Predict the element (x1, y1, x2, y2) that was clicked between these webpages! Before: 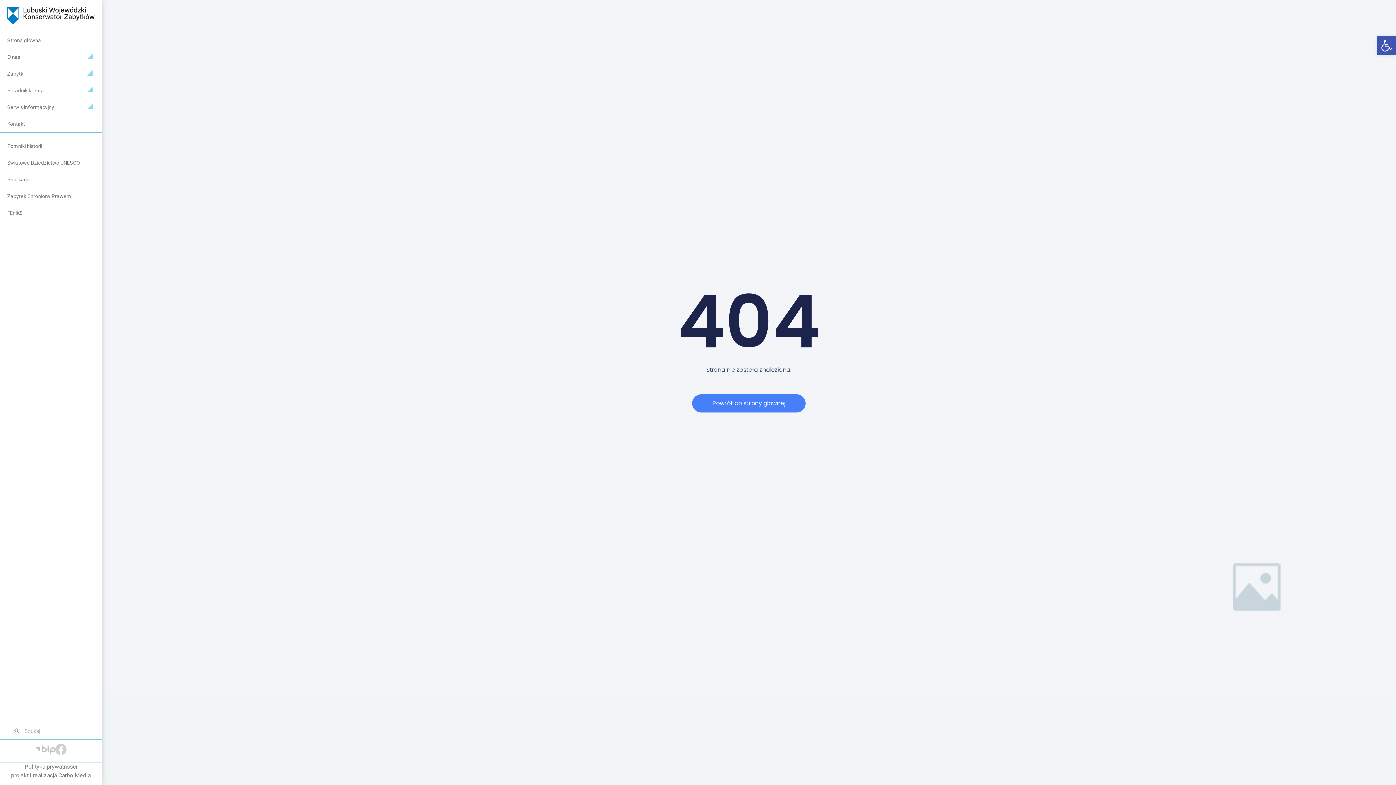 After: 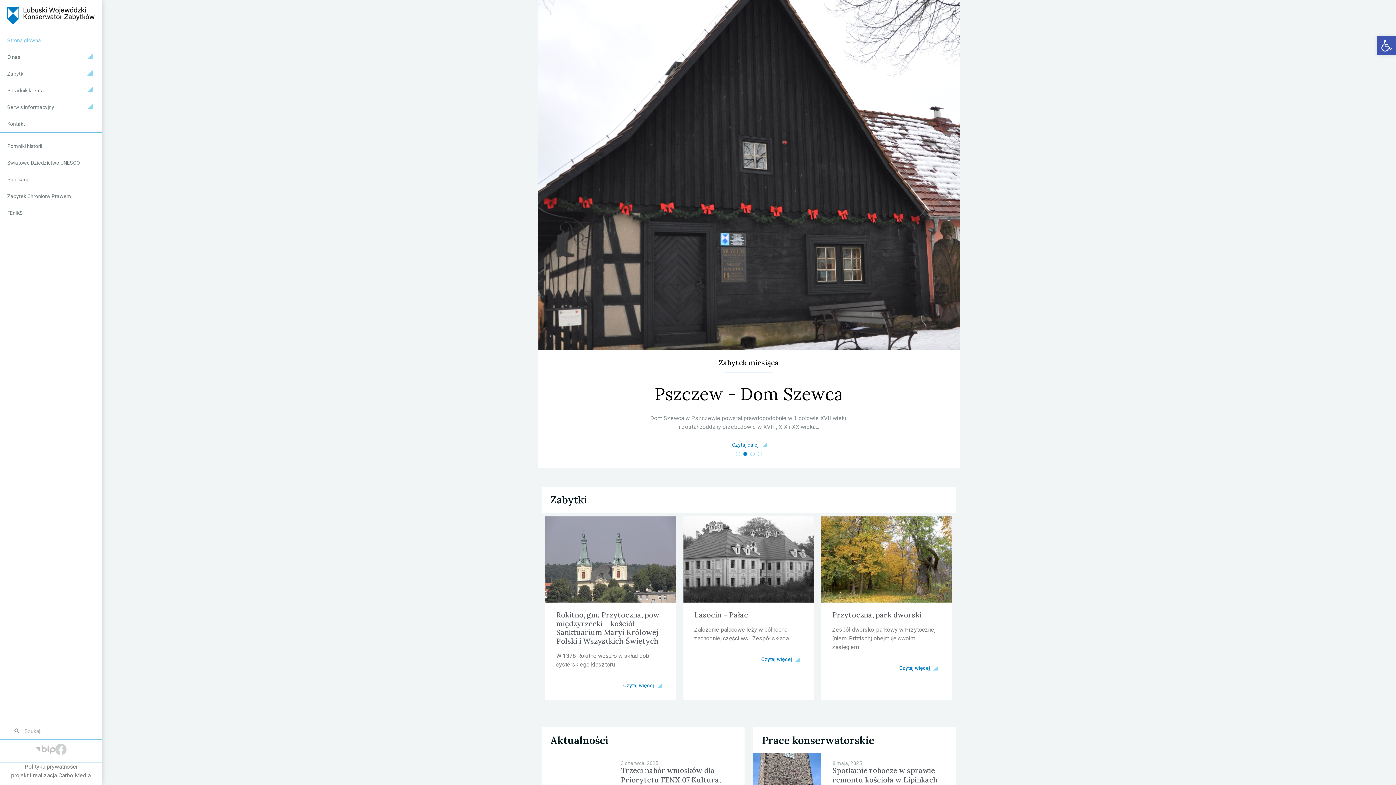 Action: bbox: (7, 7, 94, 24)